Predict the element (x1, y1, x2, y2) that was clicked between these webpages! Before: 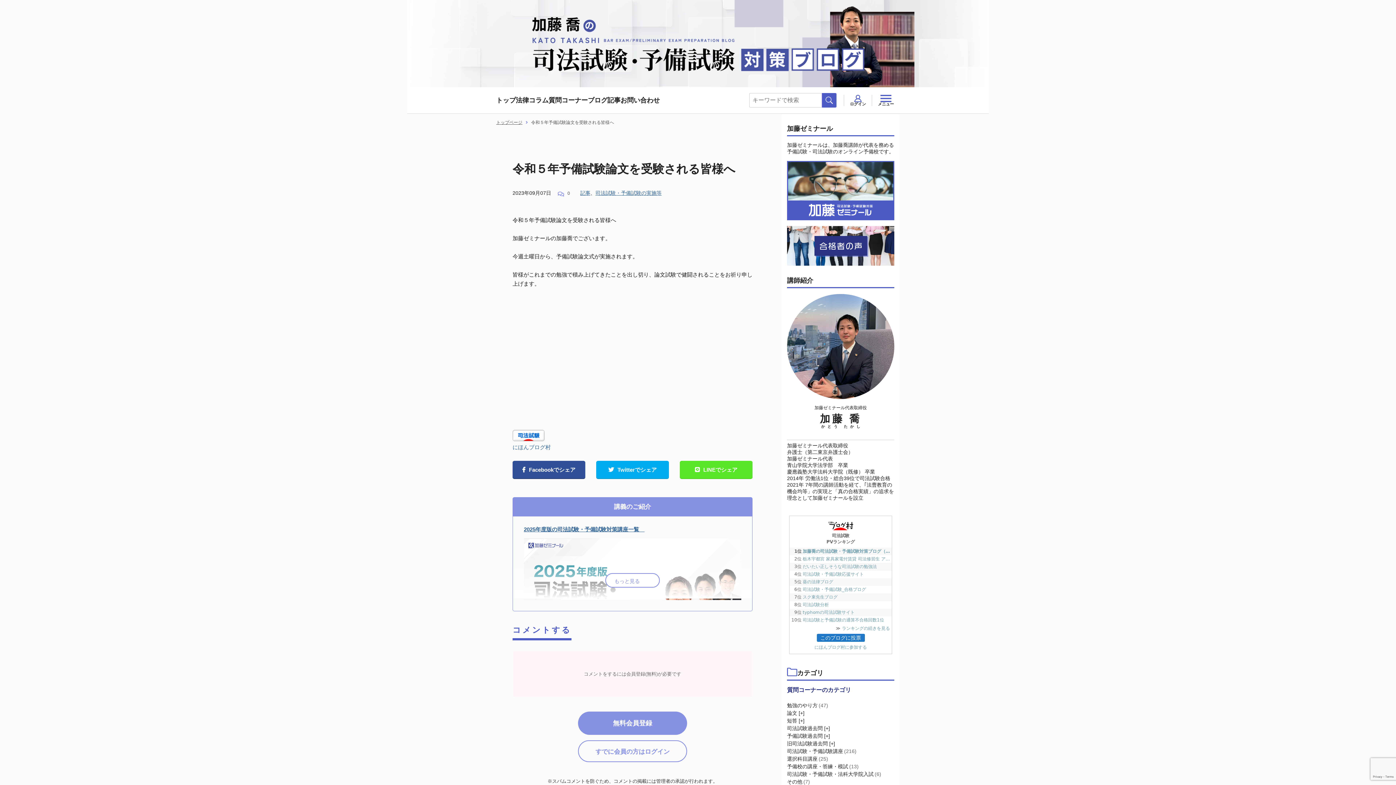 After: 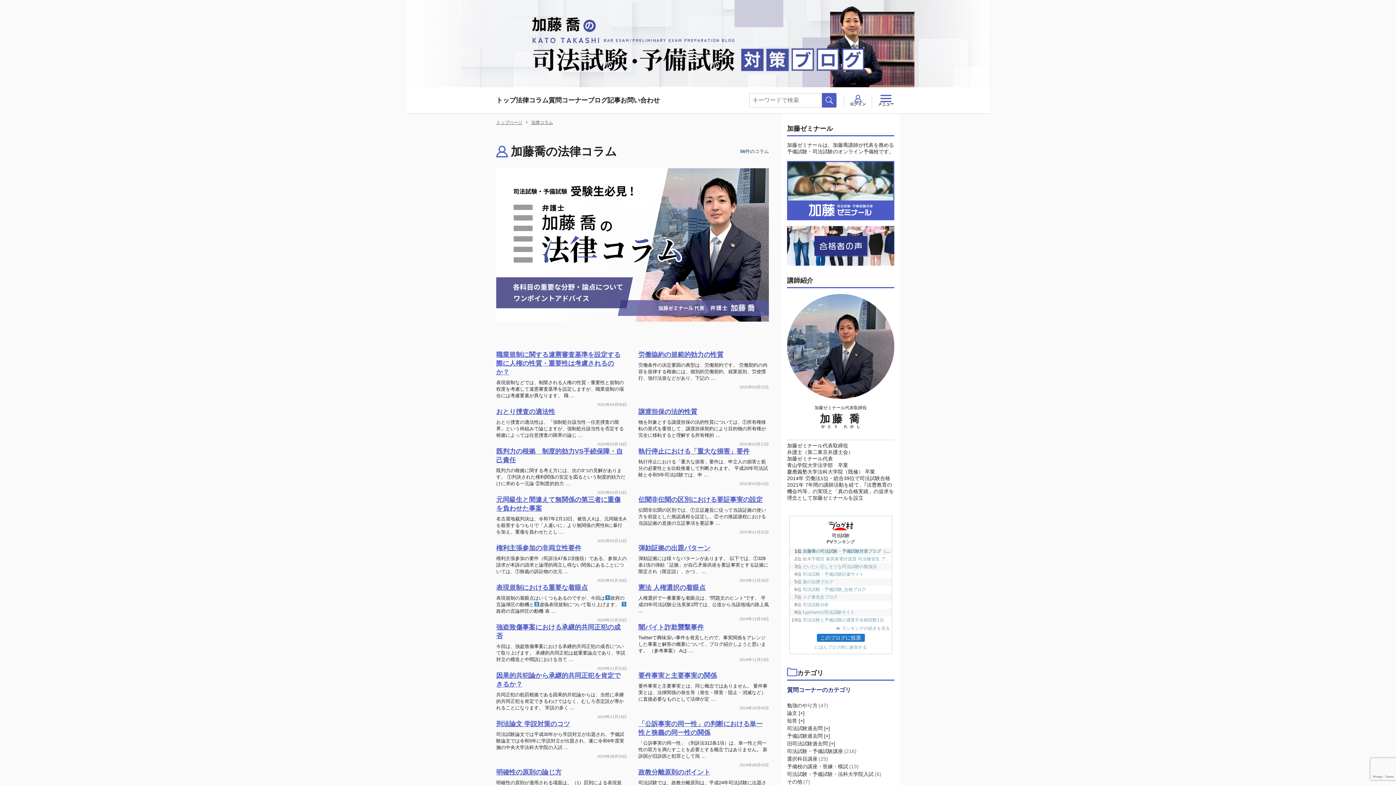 Action: label: 法律コラム bbox: (516, 96, 548, 104)